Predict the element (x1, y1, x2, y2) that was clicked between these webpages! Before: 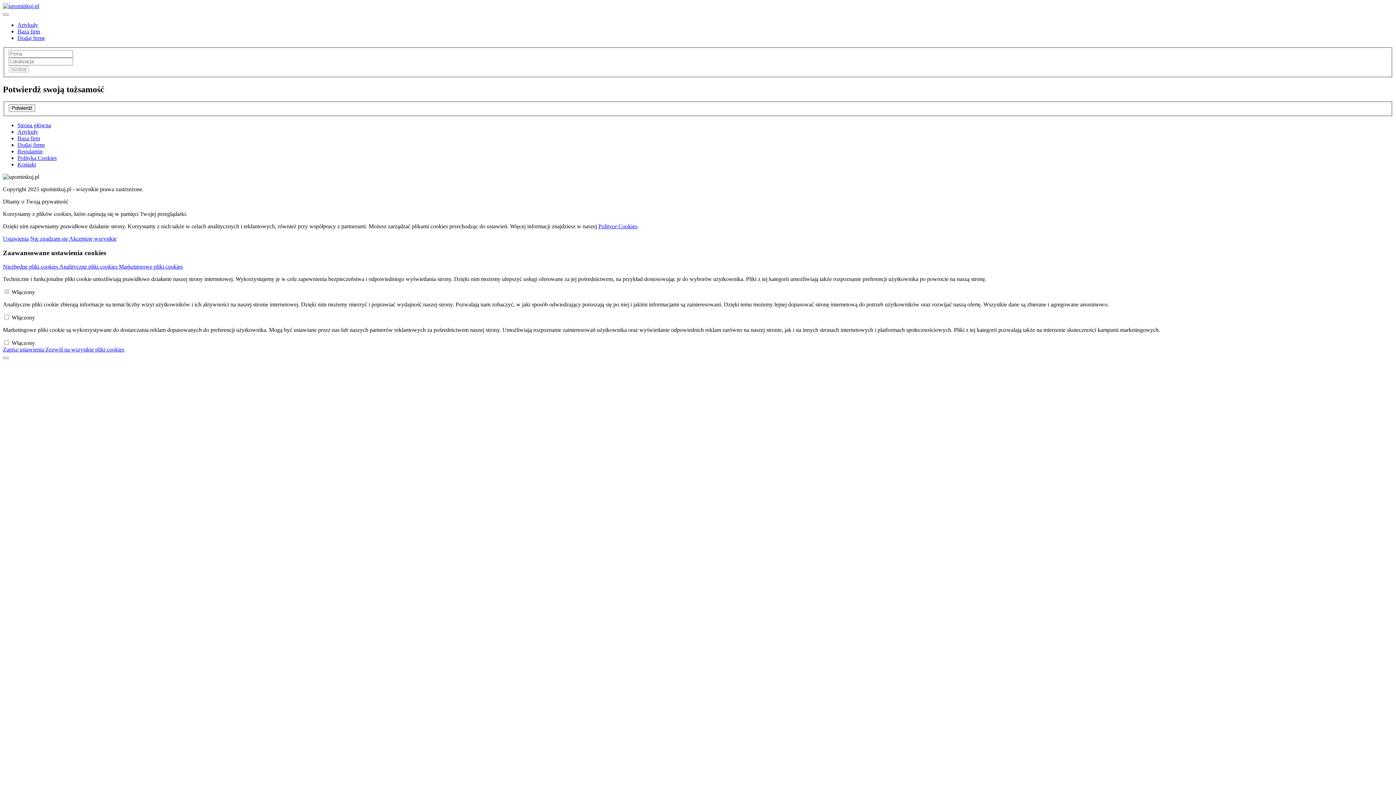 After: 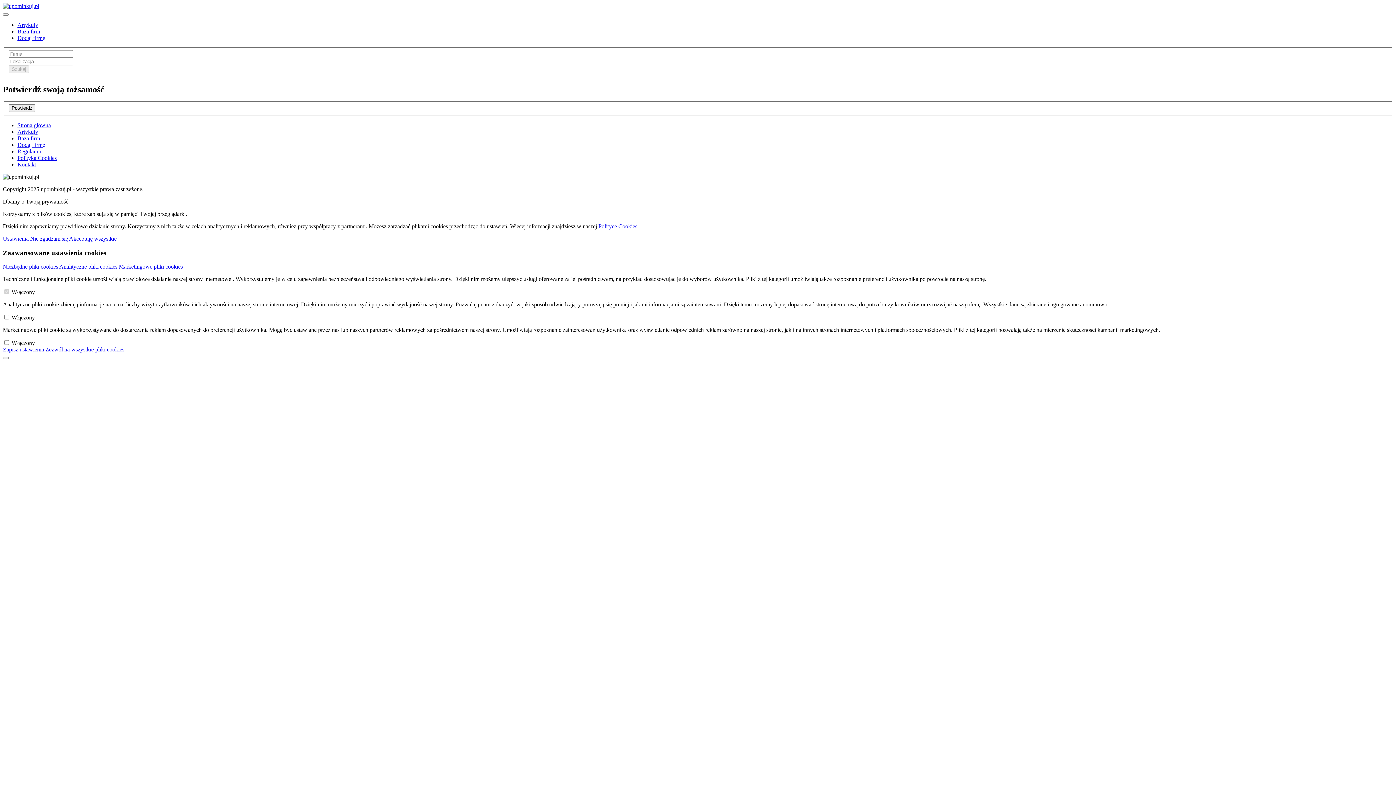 Action: label: Artykuły bbox: (17, 128, 38, 134)